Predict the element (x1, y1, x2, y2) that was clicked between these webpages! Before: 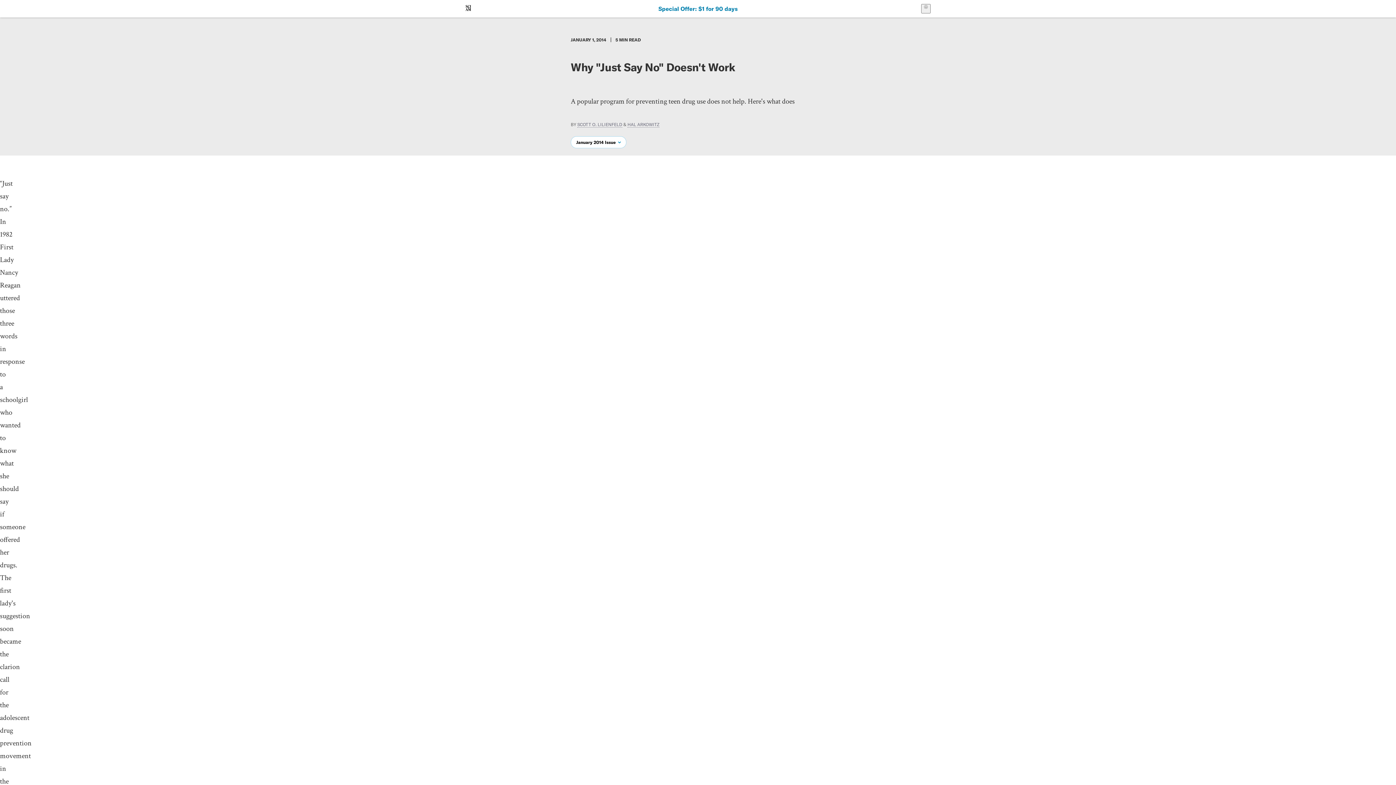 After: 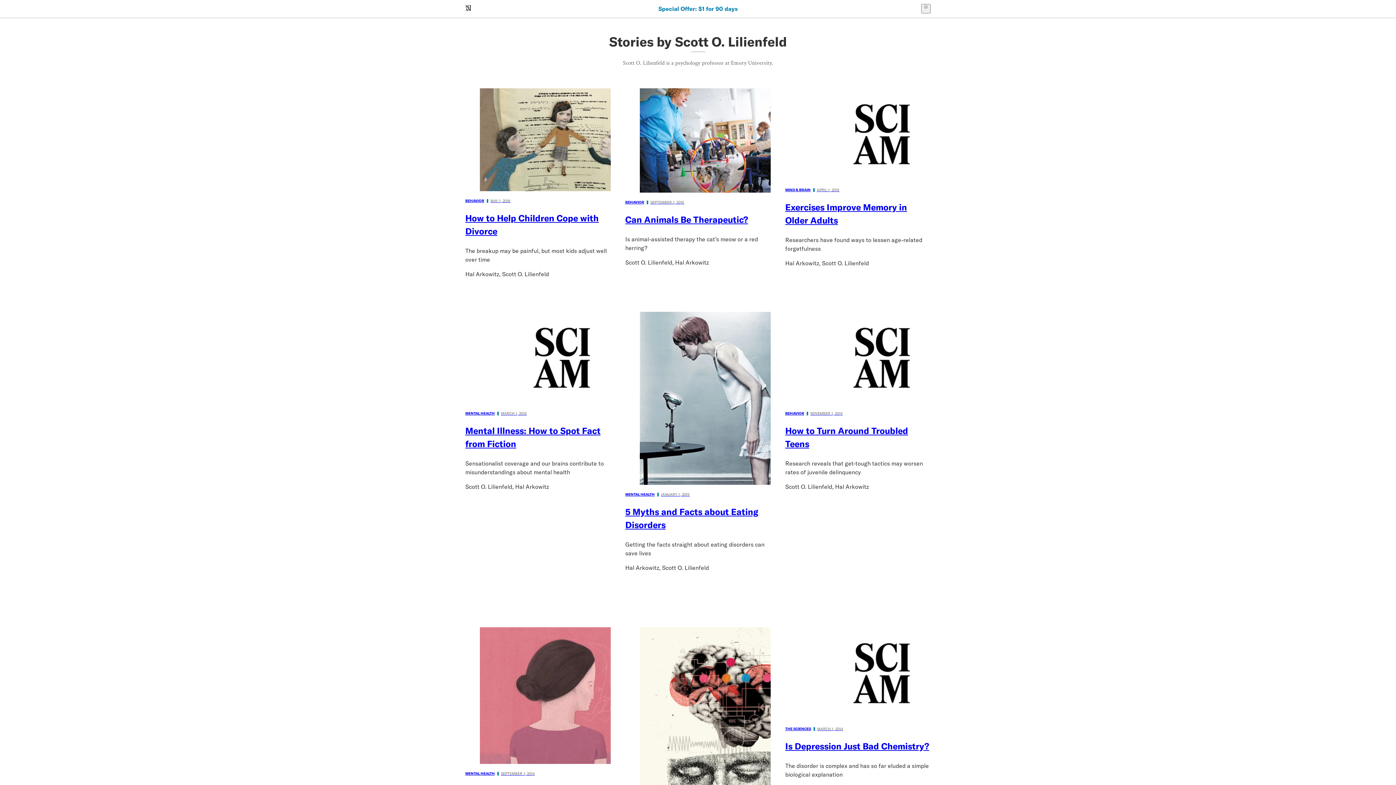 Action: label: SCOTT O. LILIENFELD bbox: (577, 121, 622, 127)